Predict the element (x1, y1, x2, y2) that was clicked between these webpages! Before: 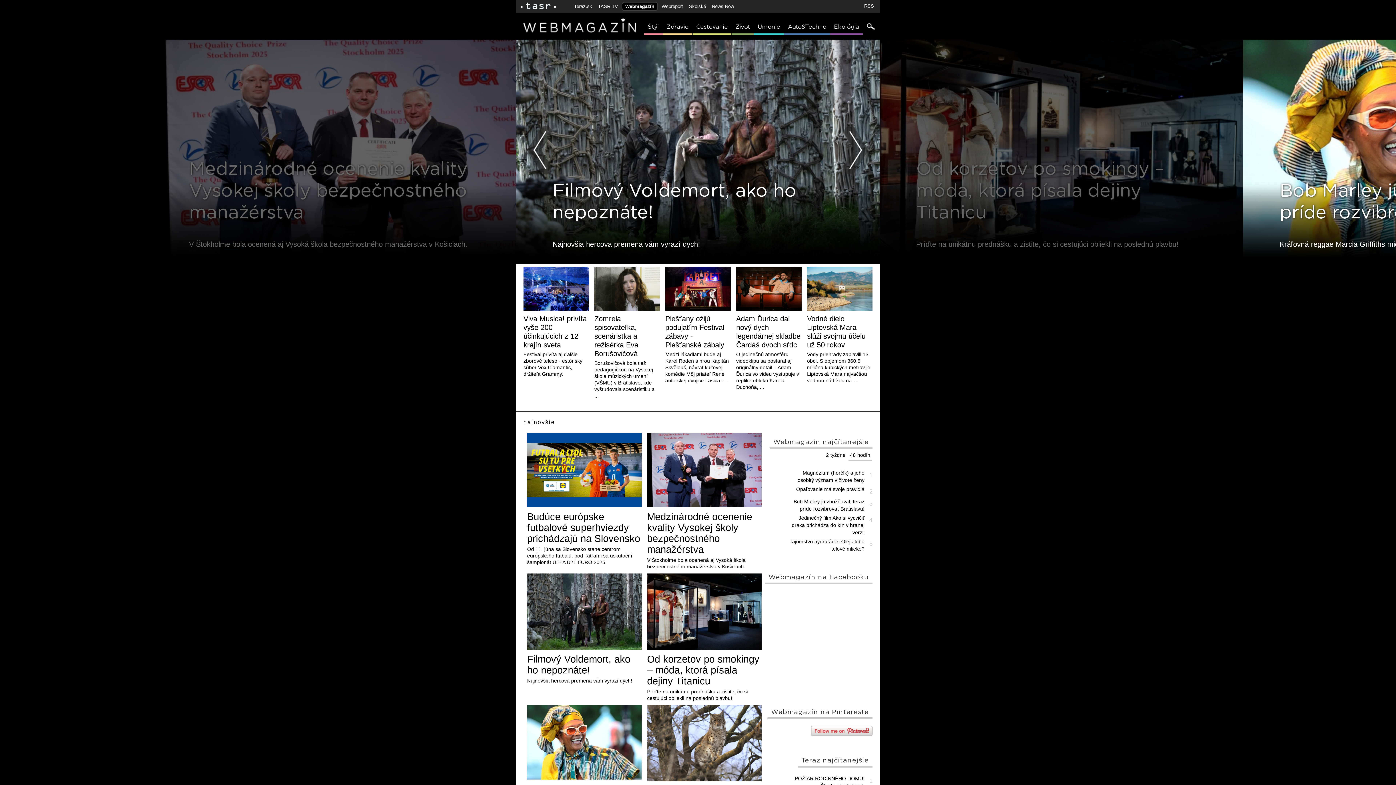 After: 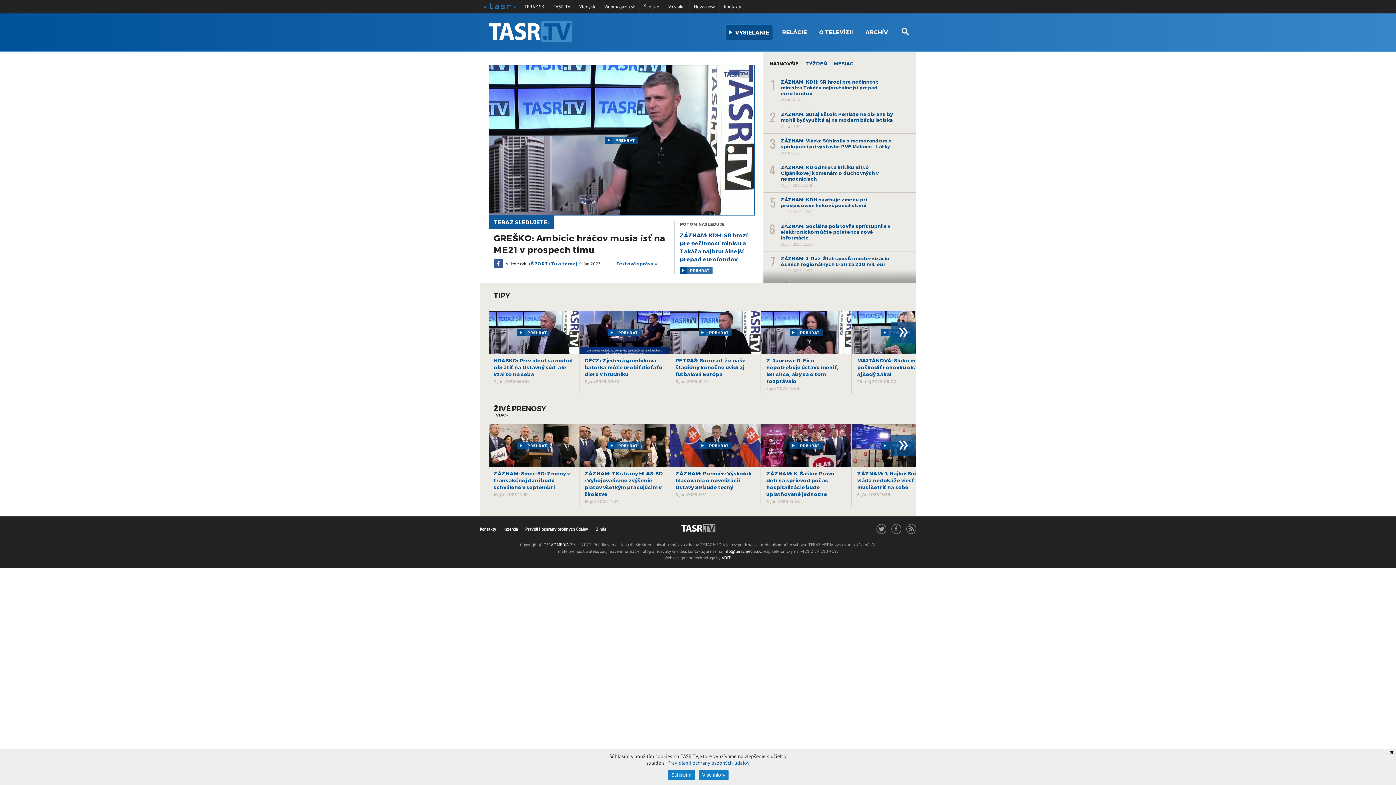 Action: label: TASR TV bbox: (596, 1, 620, 10)